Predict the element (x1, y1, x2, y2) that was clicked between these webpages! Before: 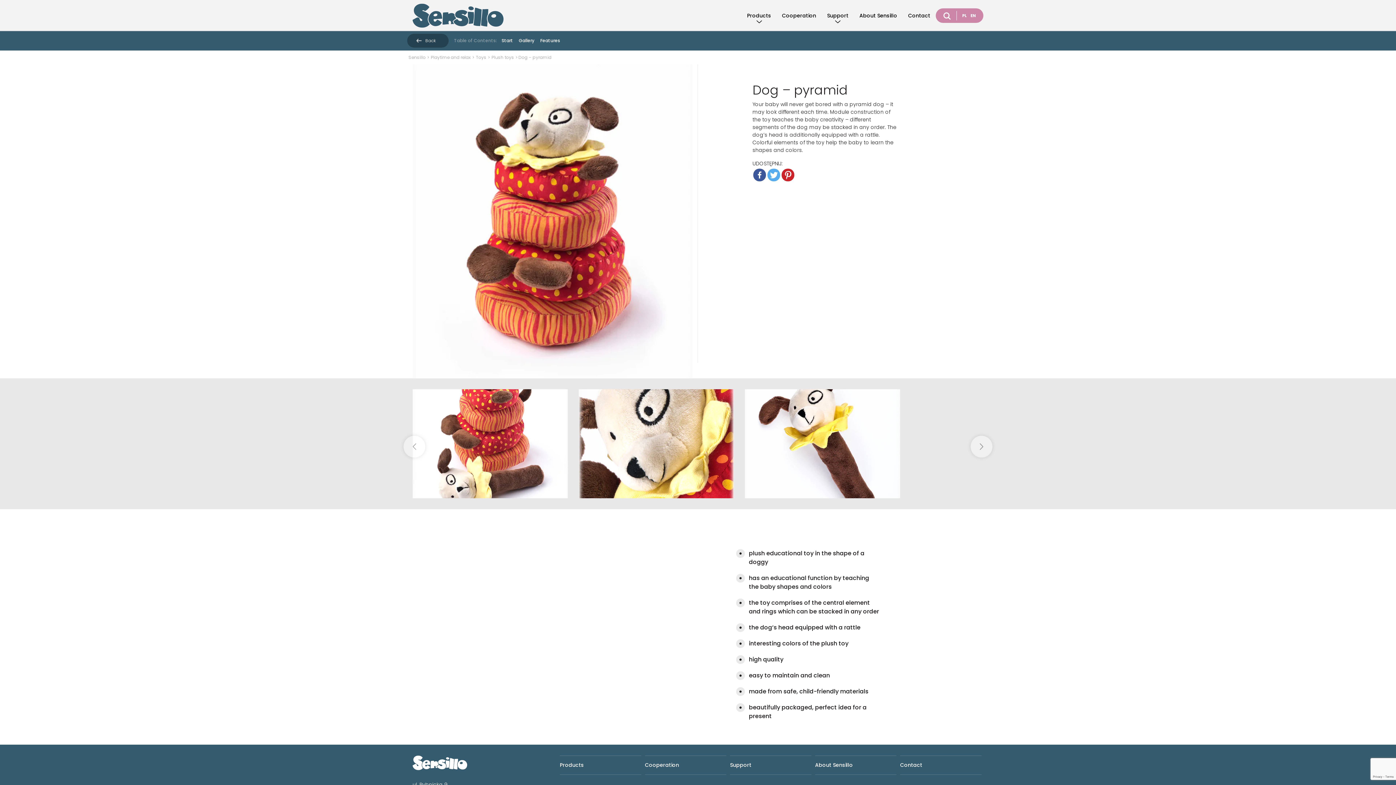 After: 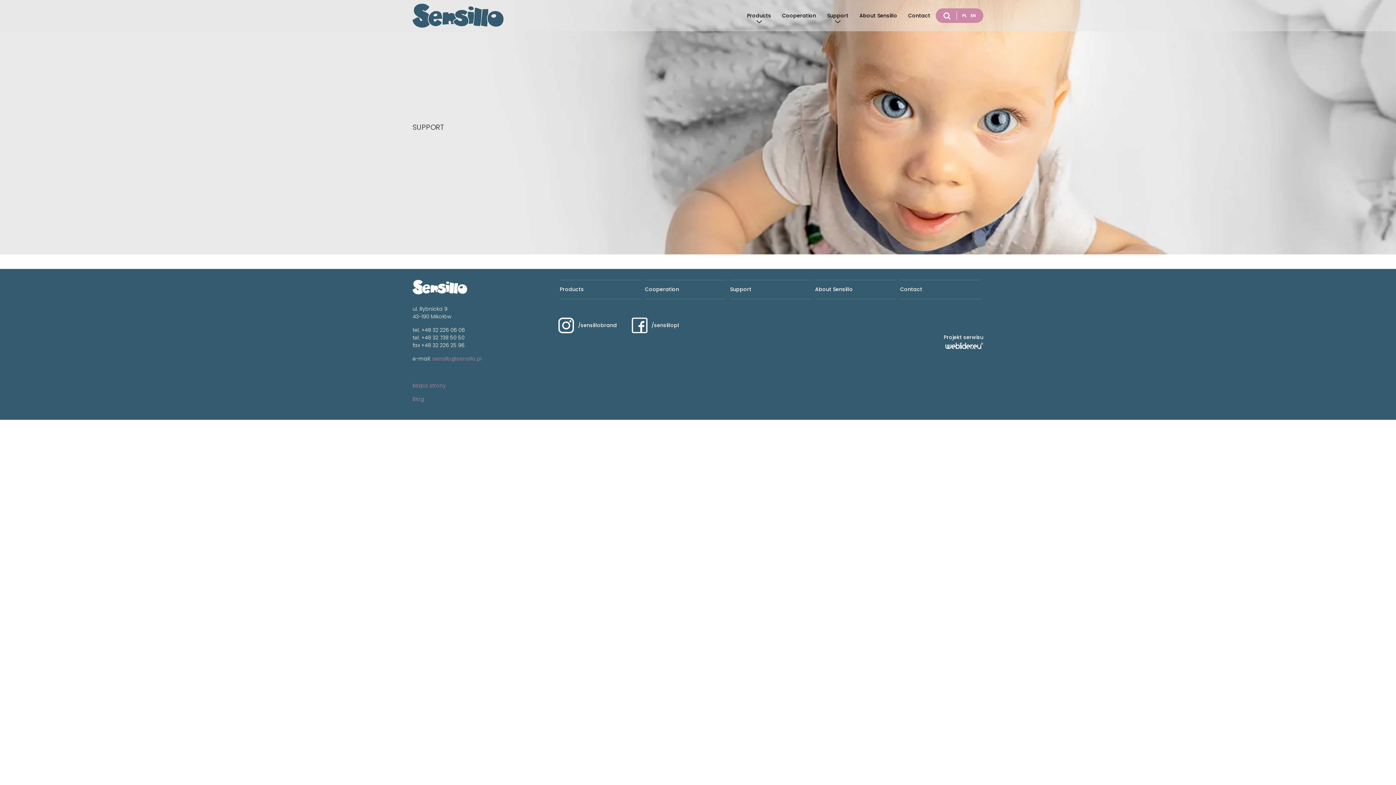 Action: bbox: (730, 756, 811, 775) label: Support